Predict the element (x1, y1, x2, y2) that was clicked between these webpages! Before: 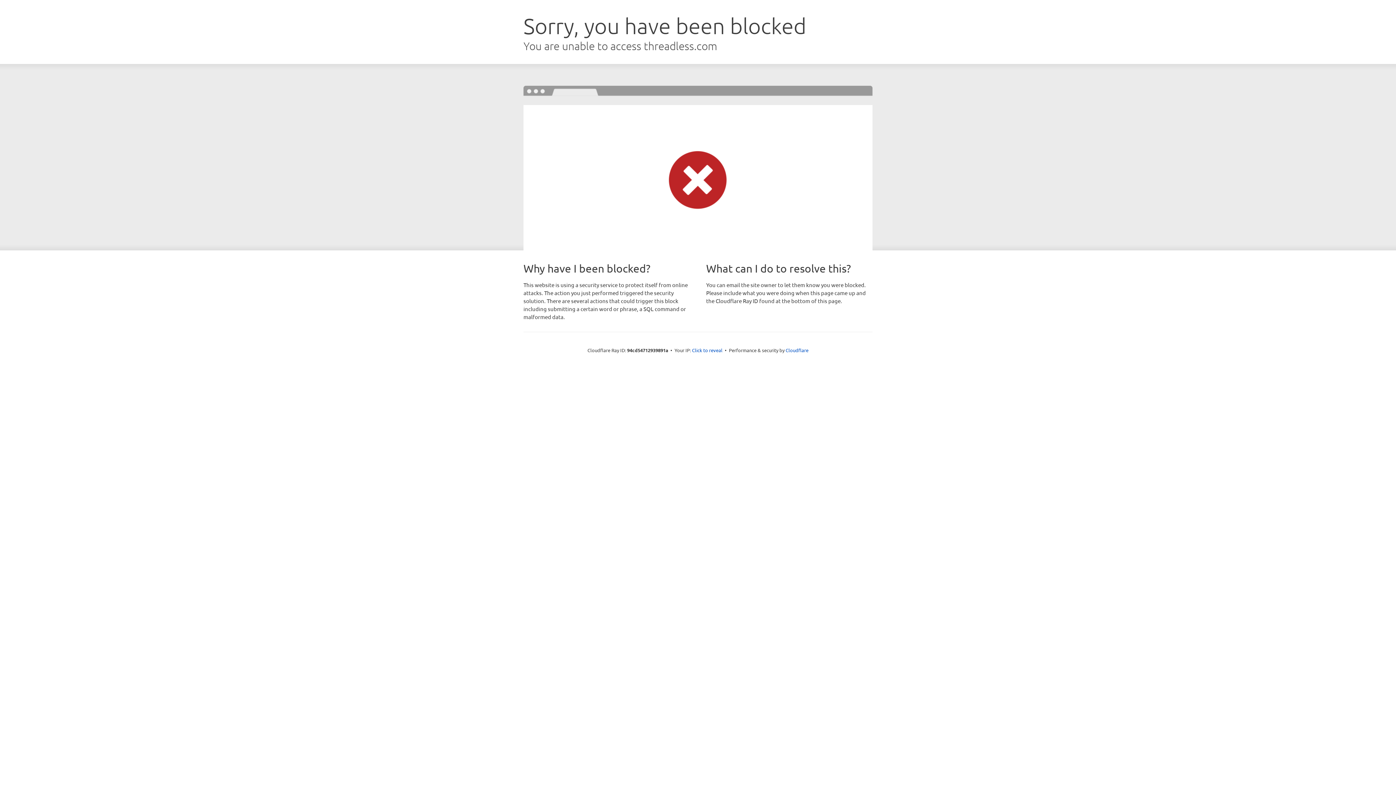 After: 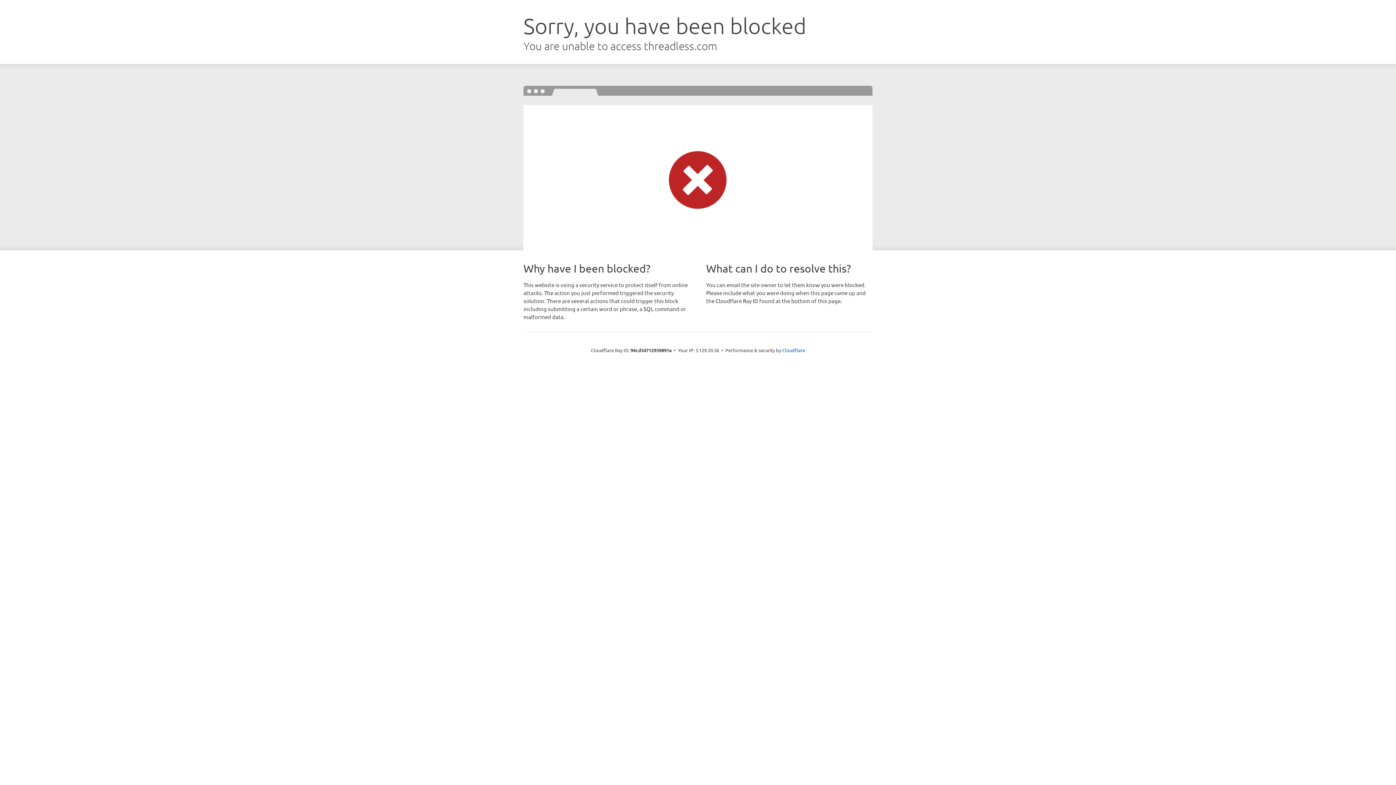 Action: label: Click to reveal bbox: (692, 346, 722, 353)